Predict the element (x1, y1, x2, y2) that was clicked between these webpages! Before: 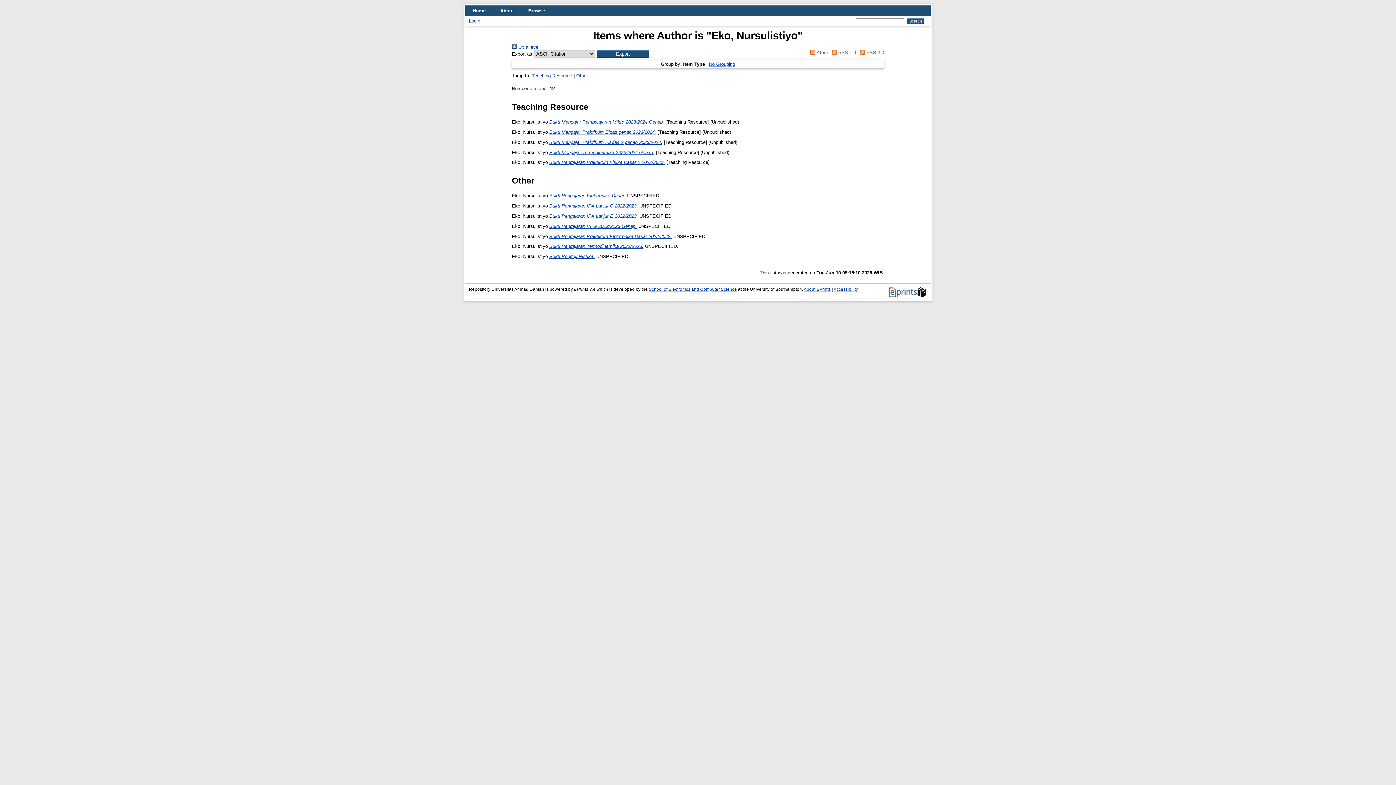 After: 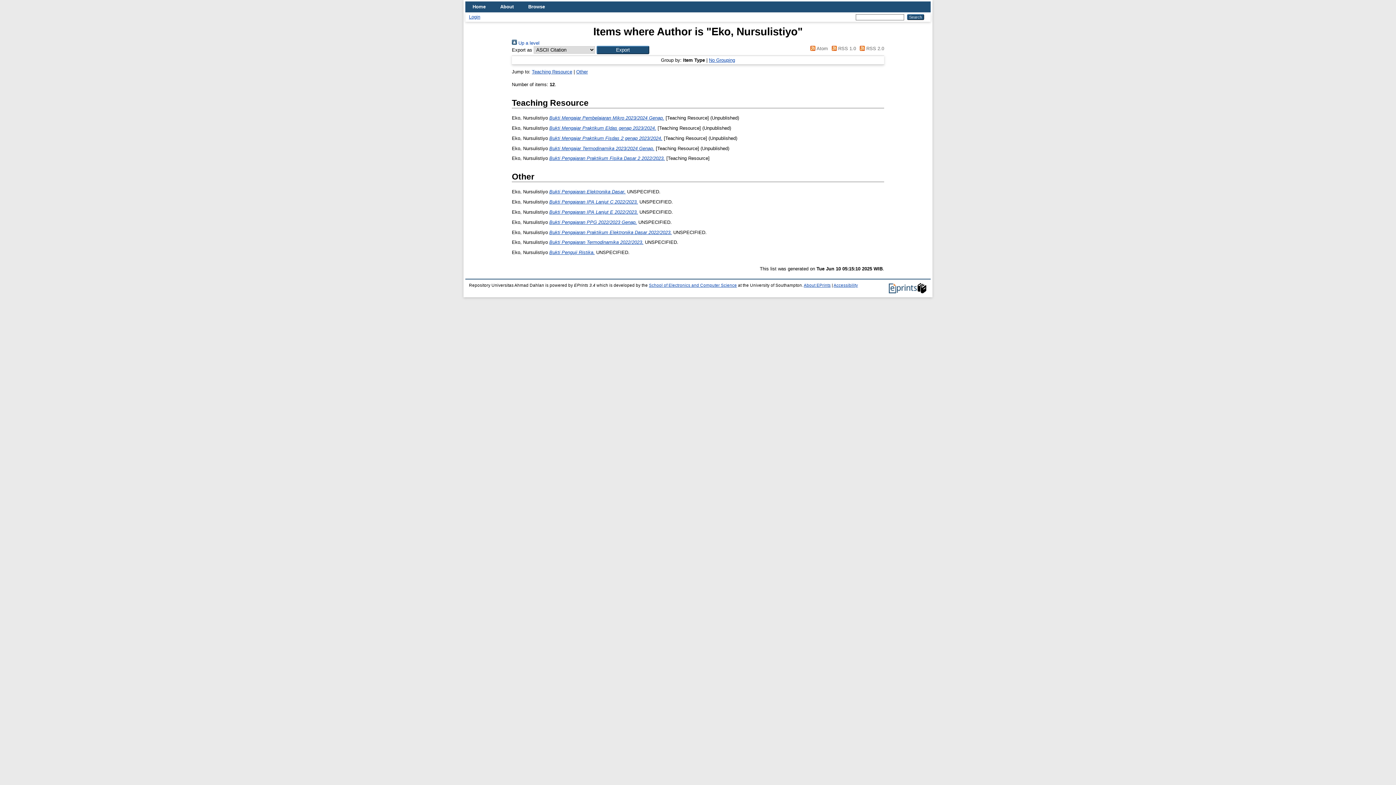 Action: label: Other bbox: (576, 73, 588, 78)